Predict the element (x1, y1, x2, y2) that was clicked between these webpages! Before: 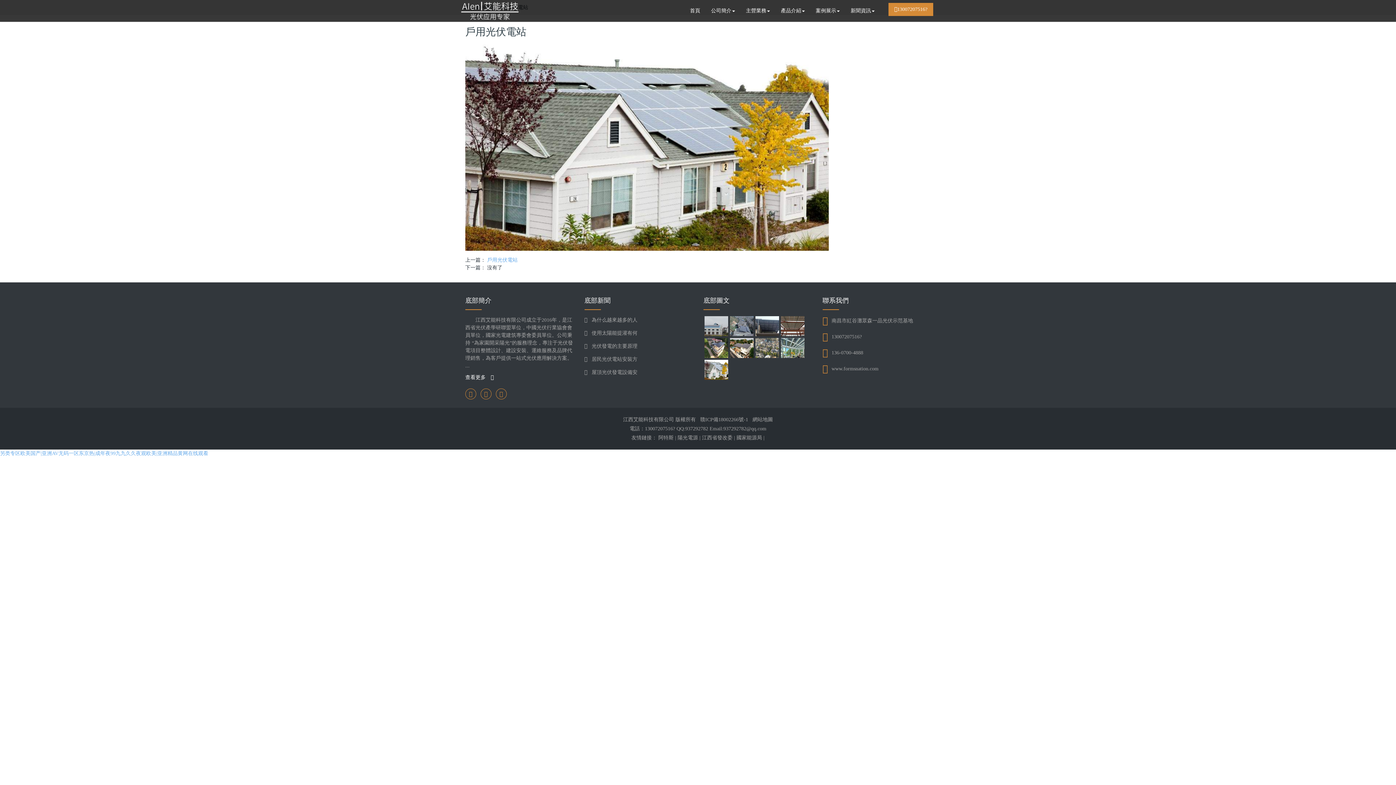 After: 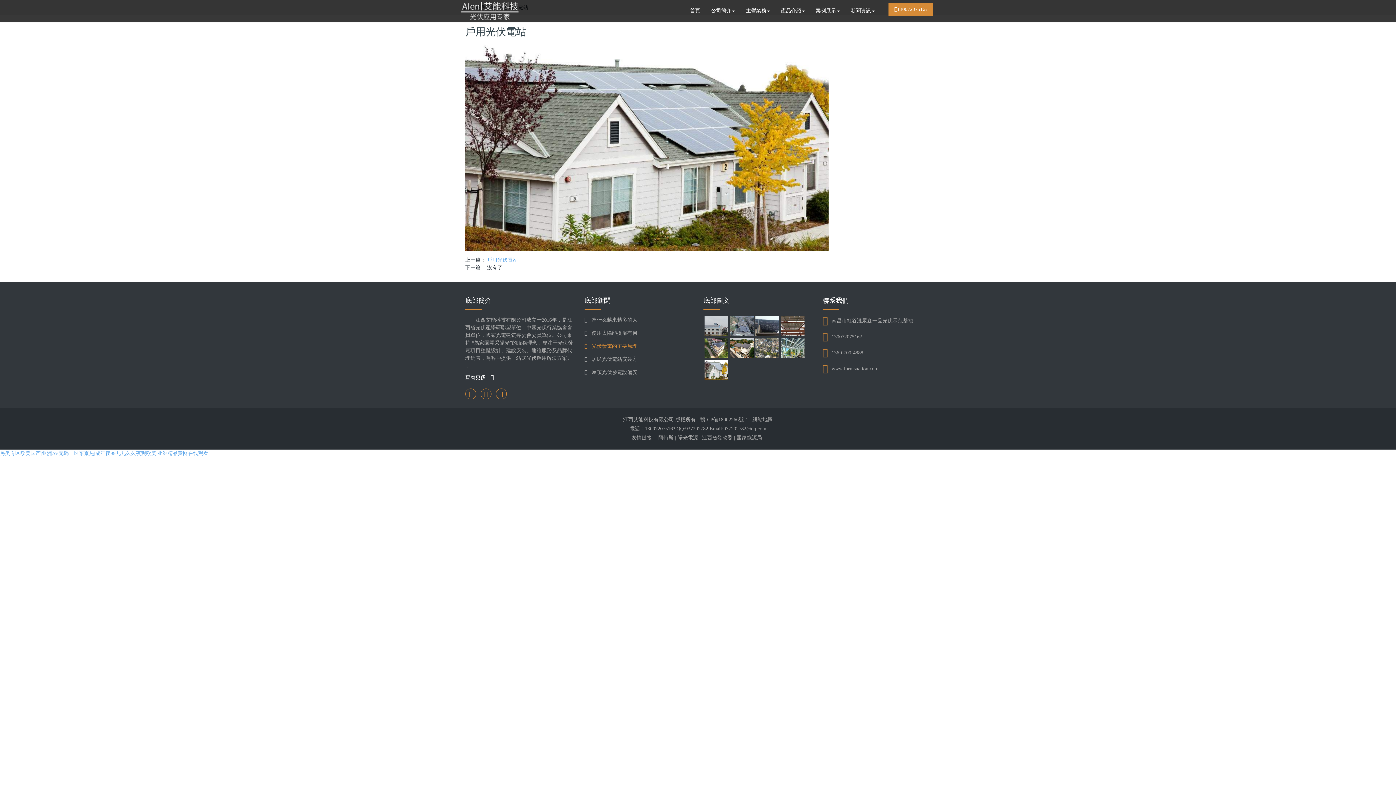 Action: bbox: (584, 342, 692, 350) label: 光伏發電的主要原理